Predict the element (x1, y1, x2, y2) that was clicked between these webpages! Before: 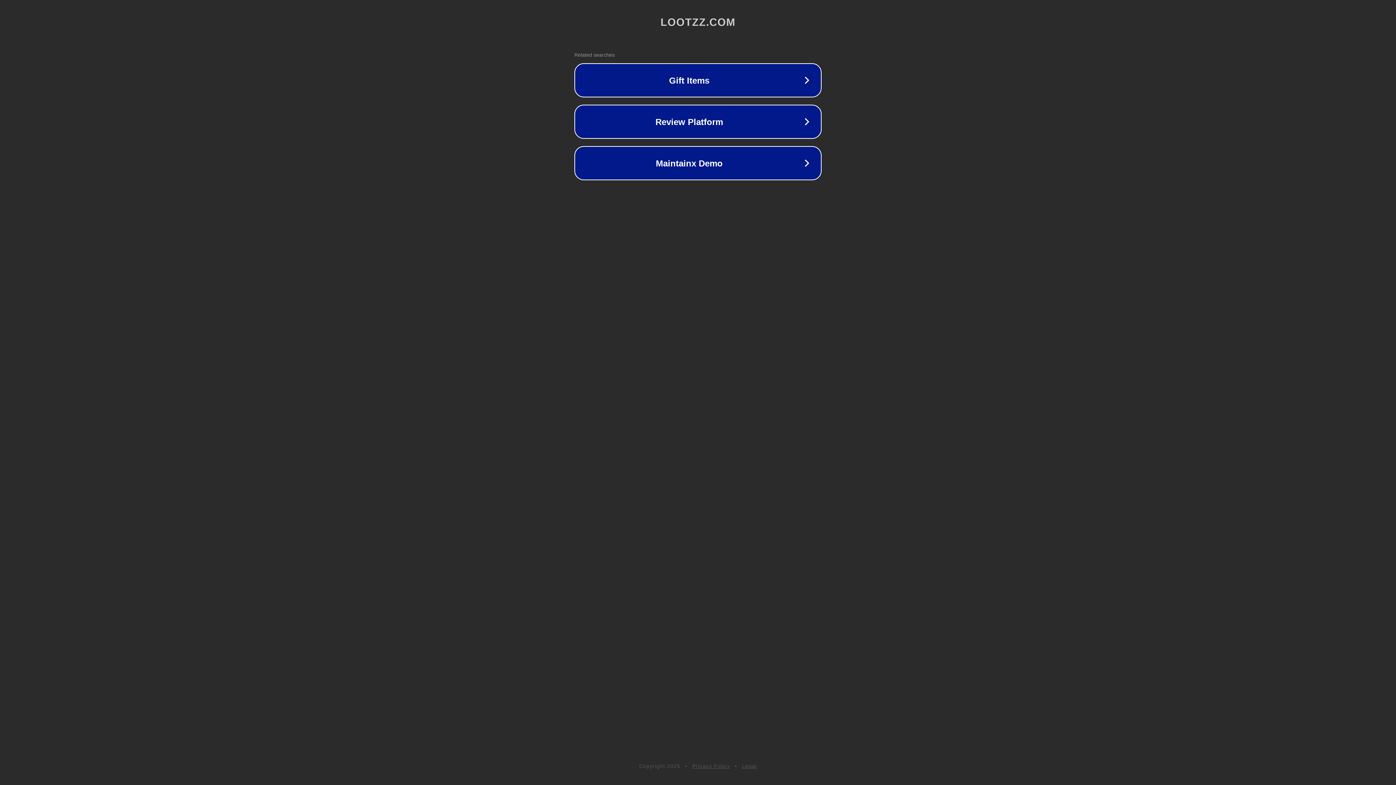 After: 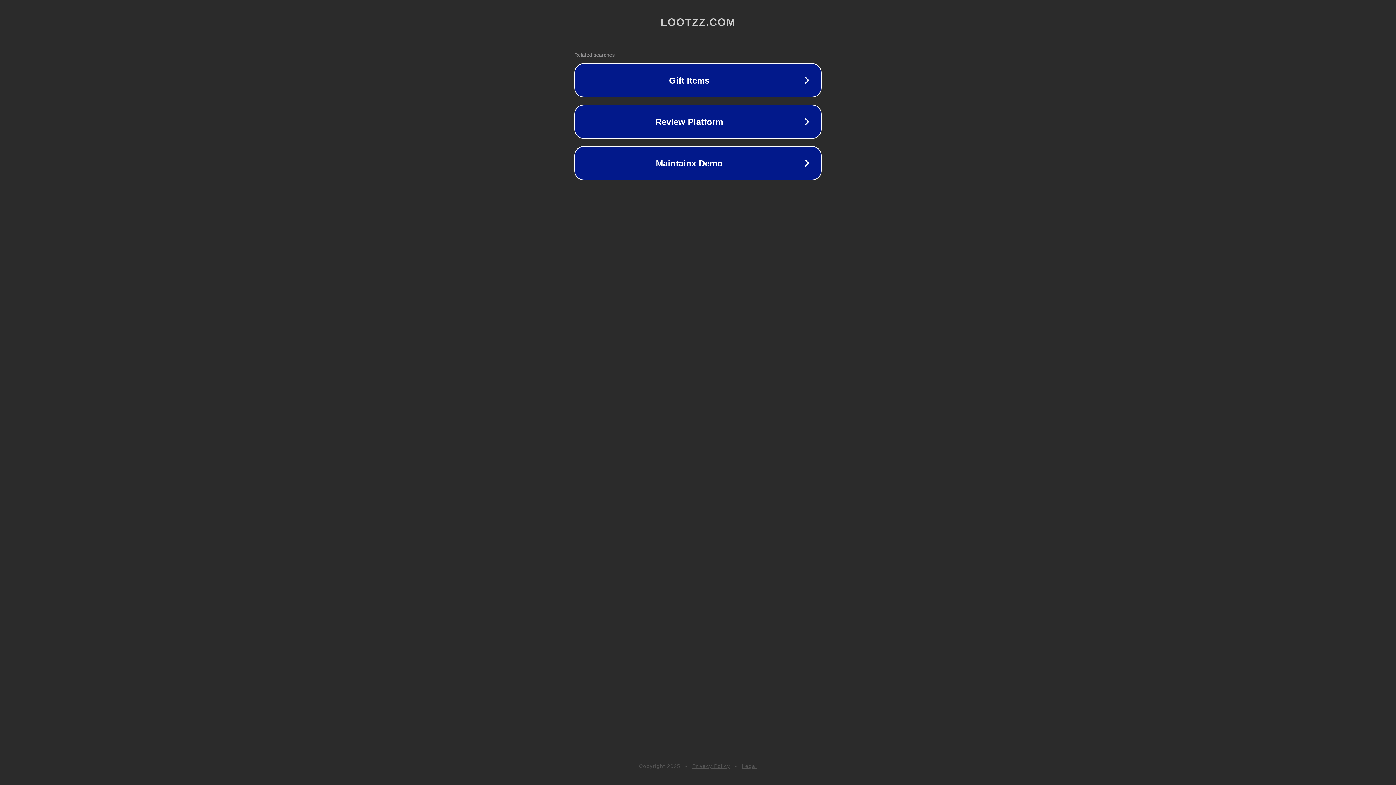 Action: label: Privacy Policy bbox: (692, 763, 730, 769)